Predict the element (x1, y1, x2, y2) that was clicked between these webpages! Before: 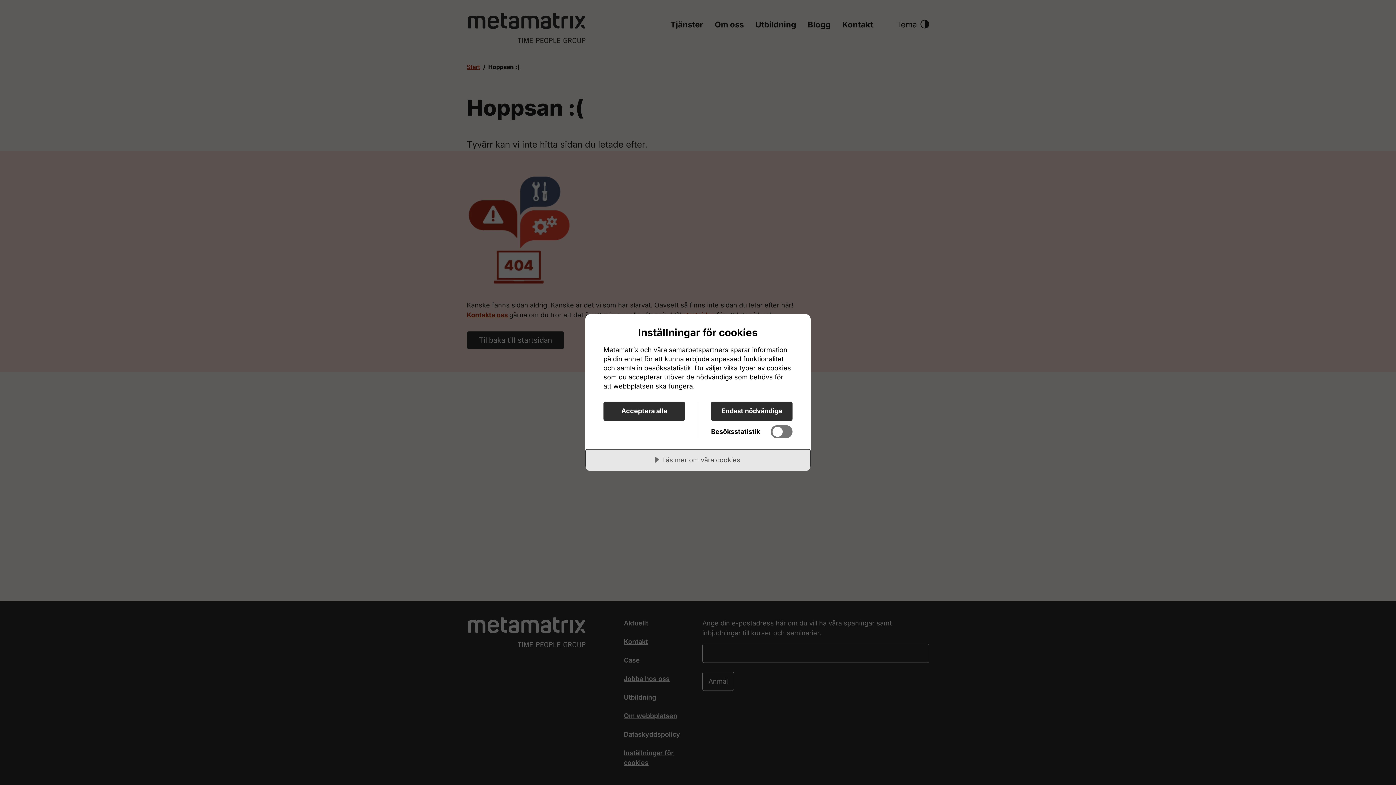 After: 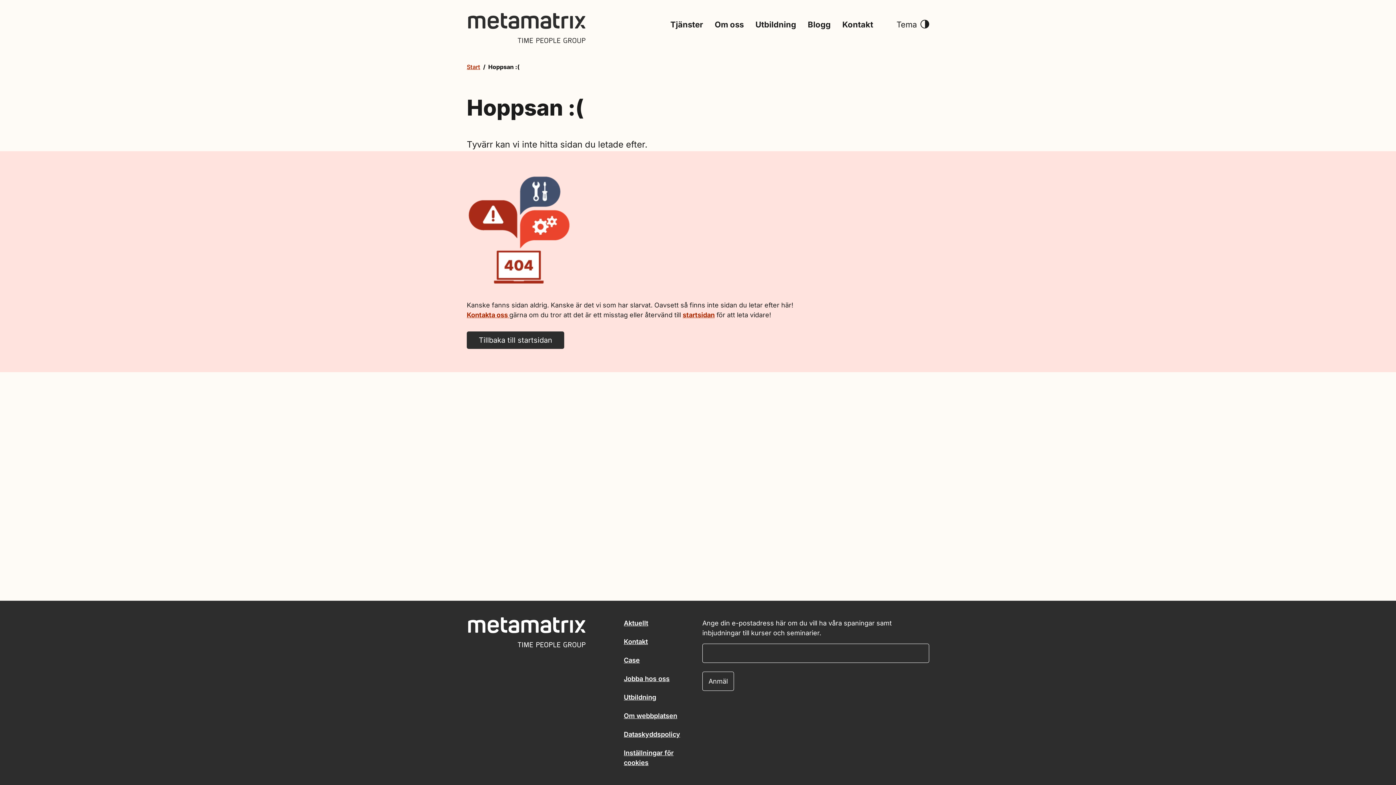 Action: bbox: (603, 401, 685, 421) label: Acceptera alla